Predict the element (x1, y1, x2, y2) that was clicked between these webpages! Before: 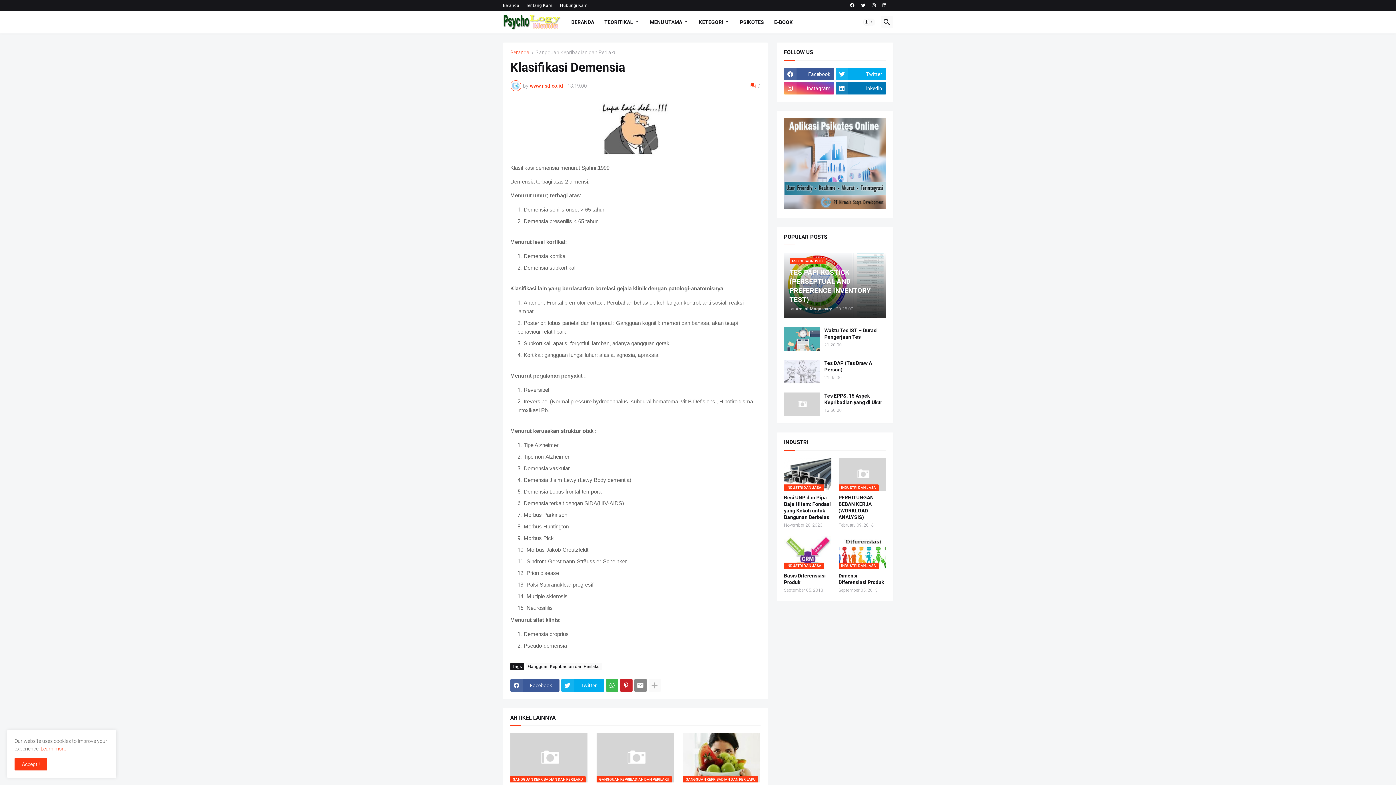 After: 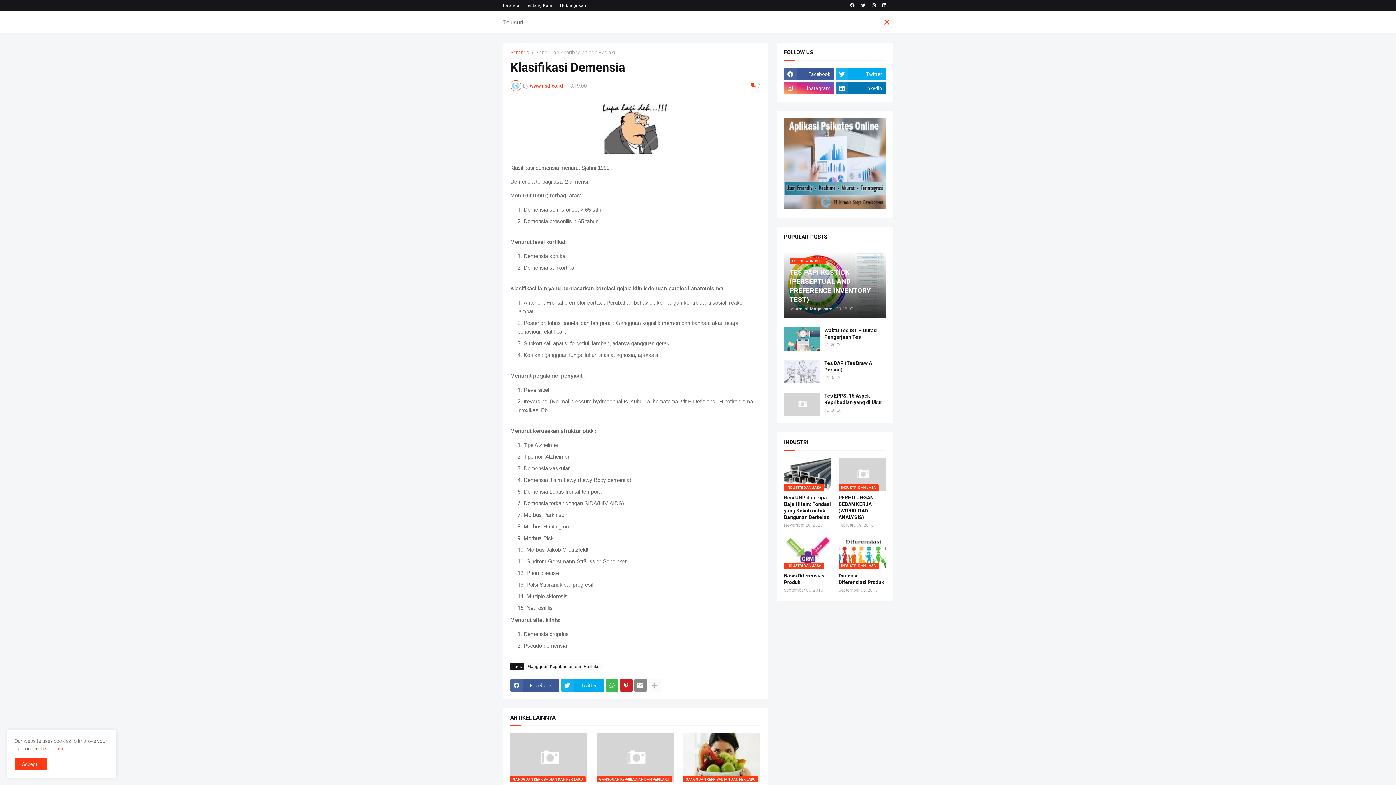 Action: bbox: (880, 16, 893, 28)